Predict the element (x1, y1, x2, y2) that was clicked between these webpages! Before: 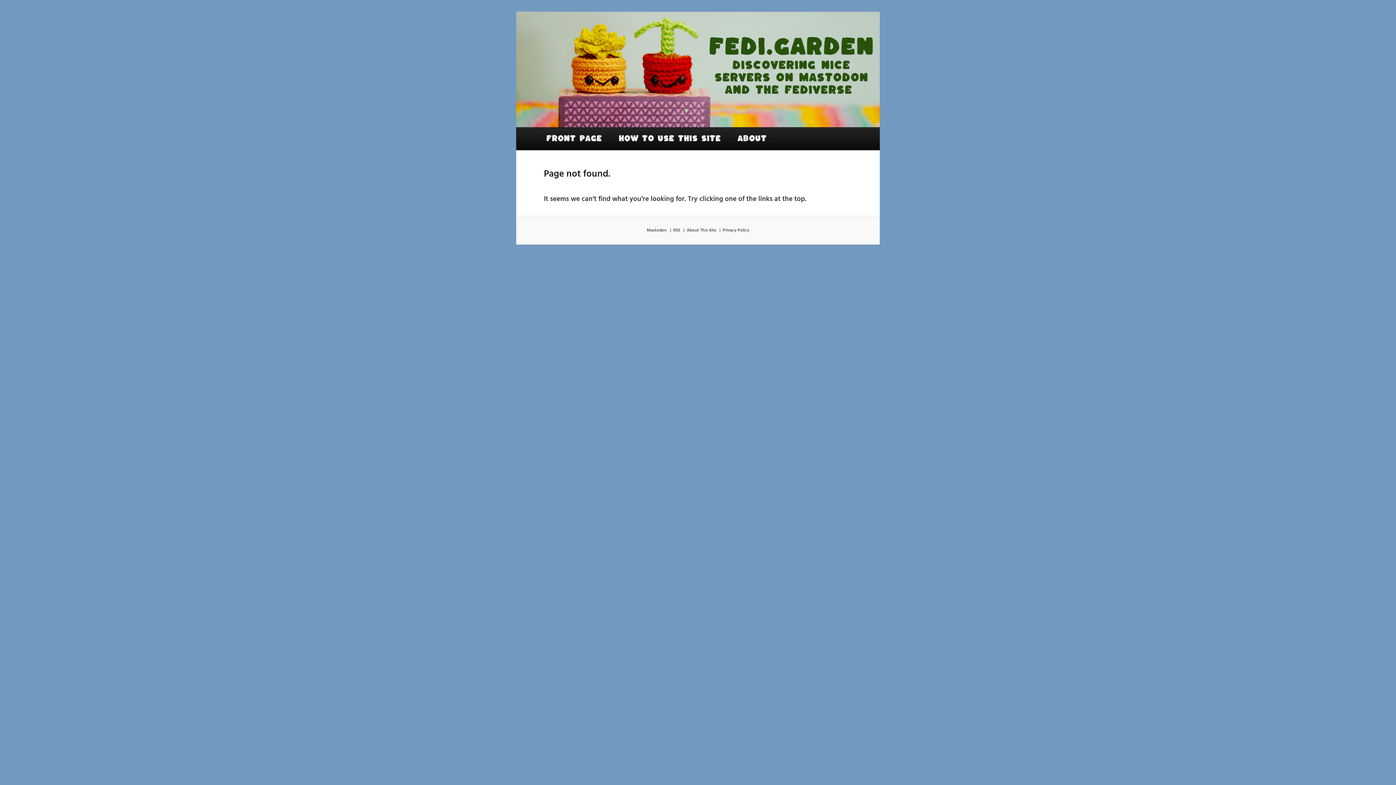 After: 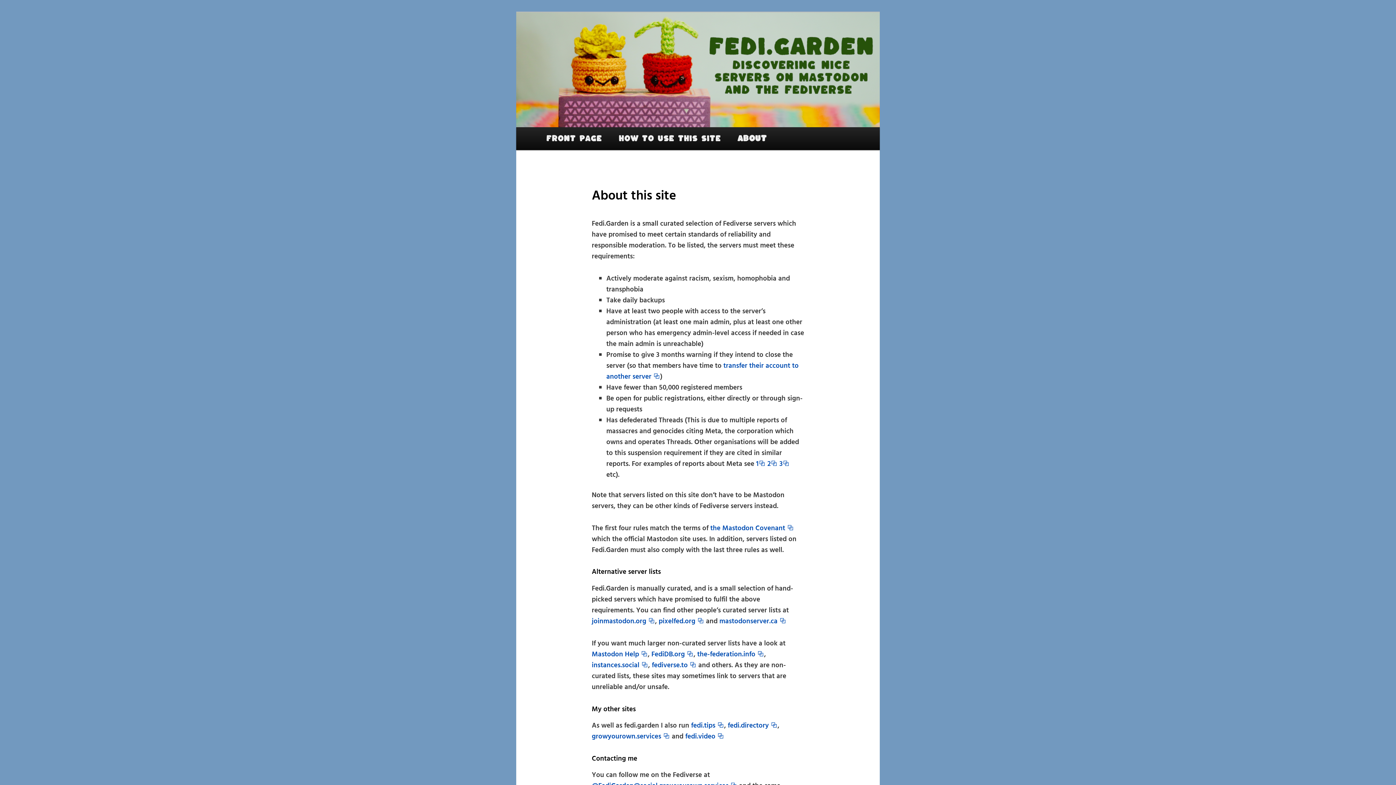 Action: bbox: (729, 127, 775, 150) label: About